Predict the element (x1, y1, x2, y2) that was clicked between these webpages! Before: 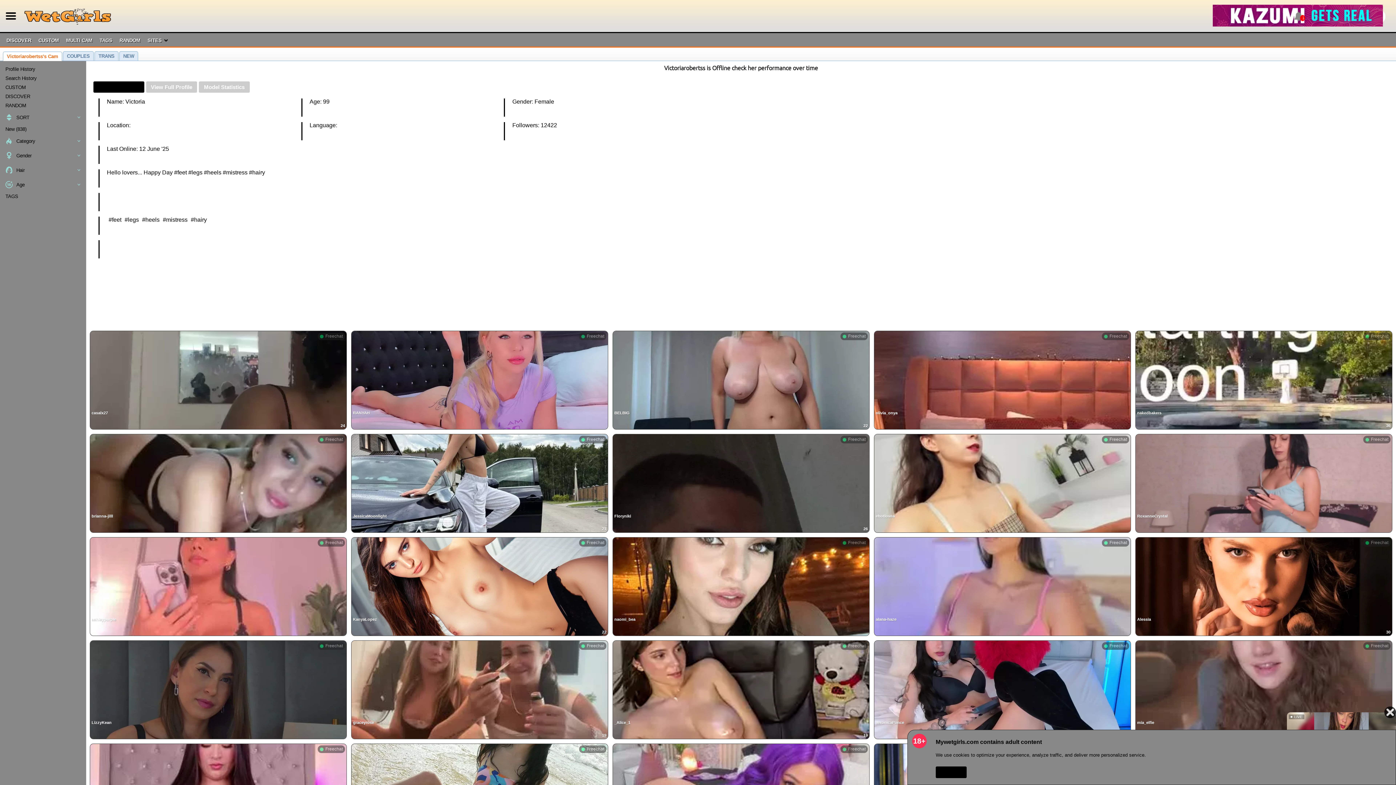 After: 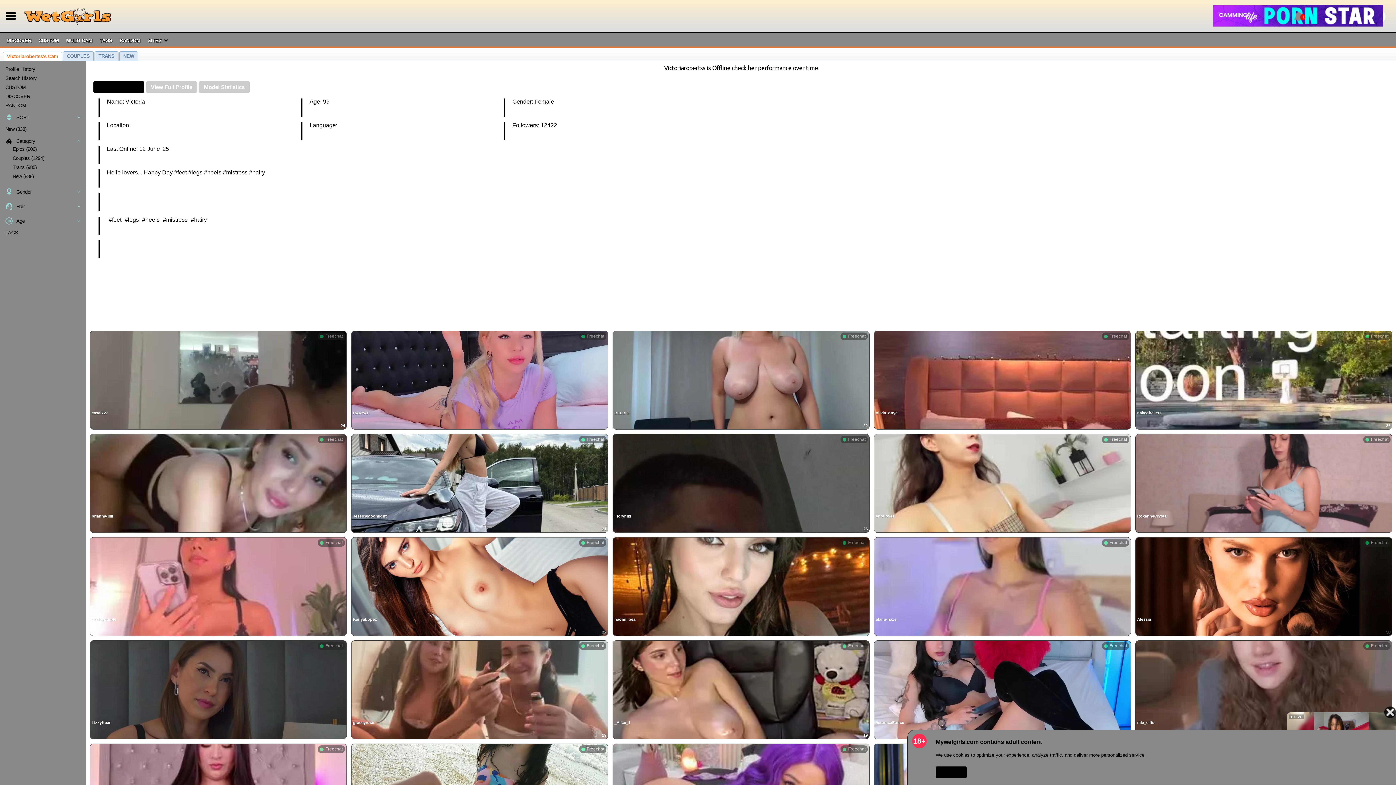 Action: label: Category bbox: (5, 137, 35, 144)